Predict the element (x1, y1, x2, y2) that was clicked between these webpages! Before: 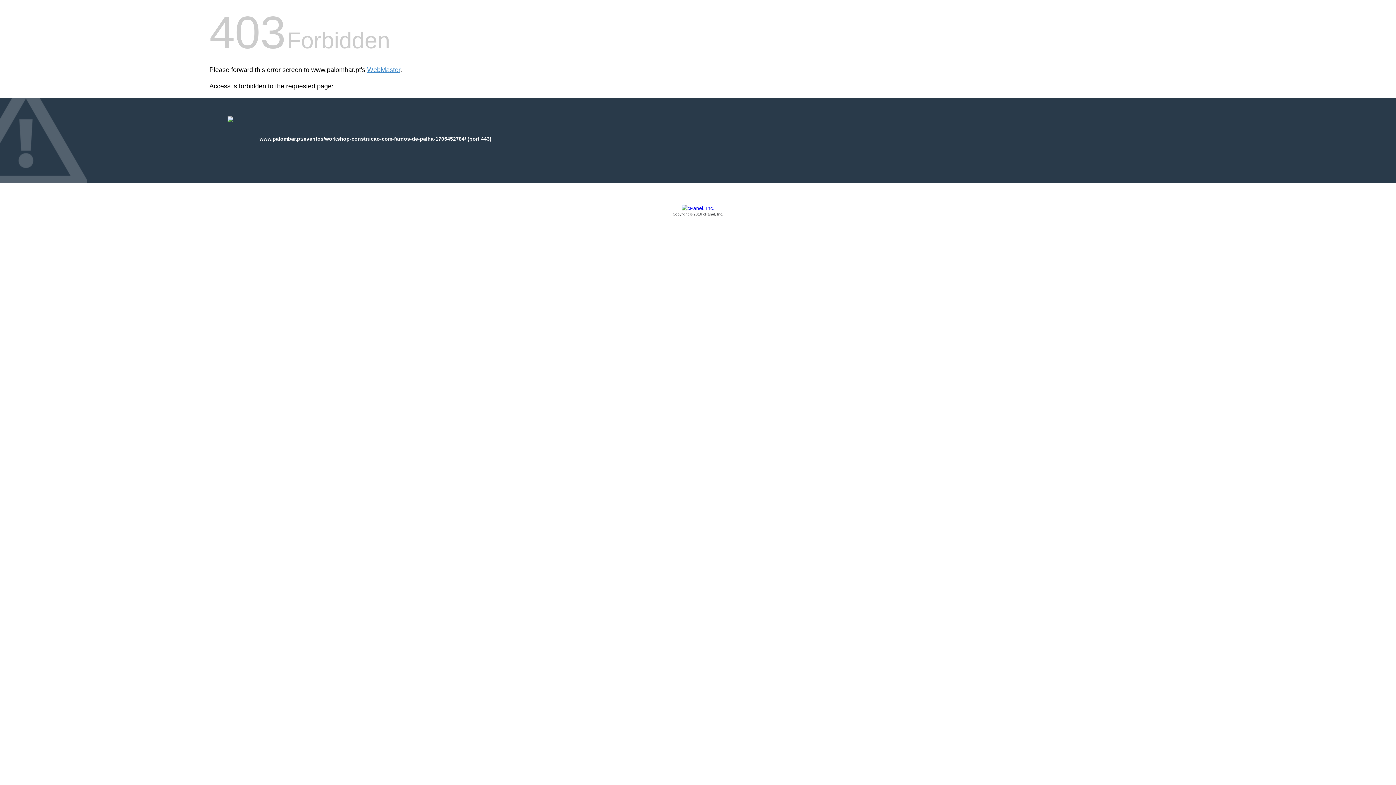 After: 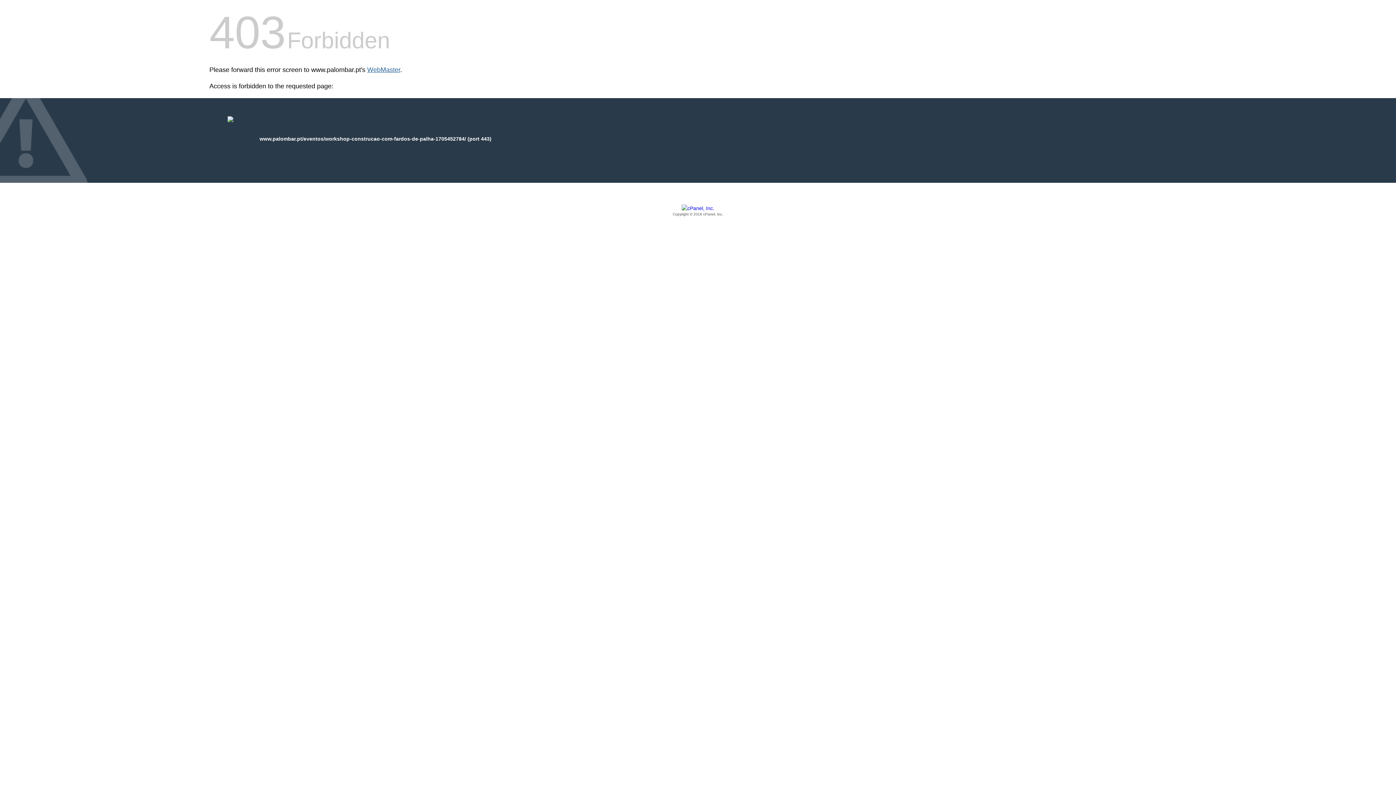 Action: bbox: (367, 66, 400, 73) label: WebMaster